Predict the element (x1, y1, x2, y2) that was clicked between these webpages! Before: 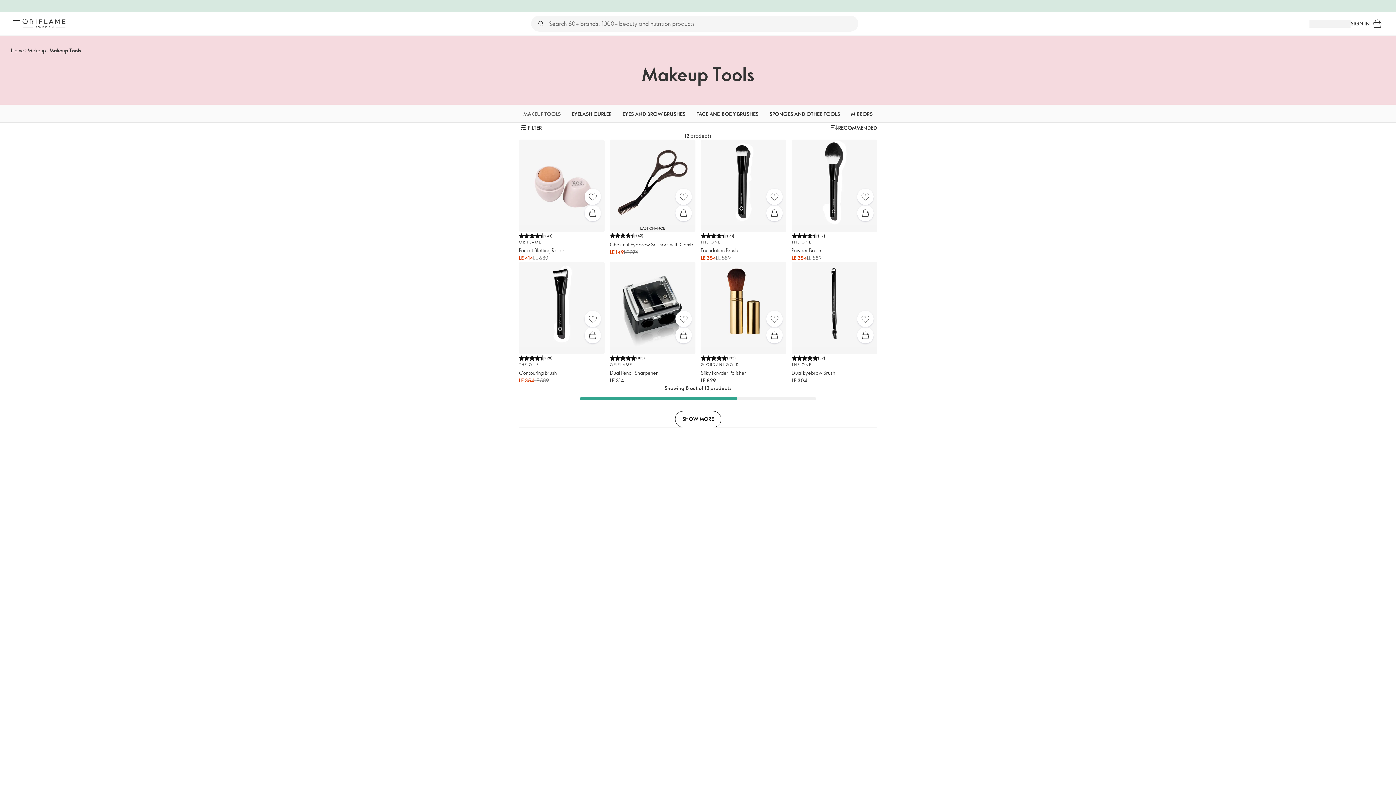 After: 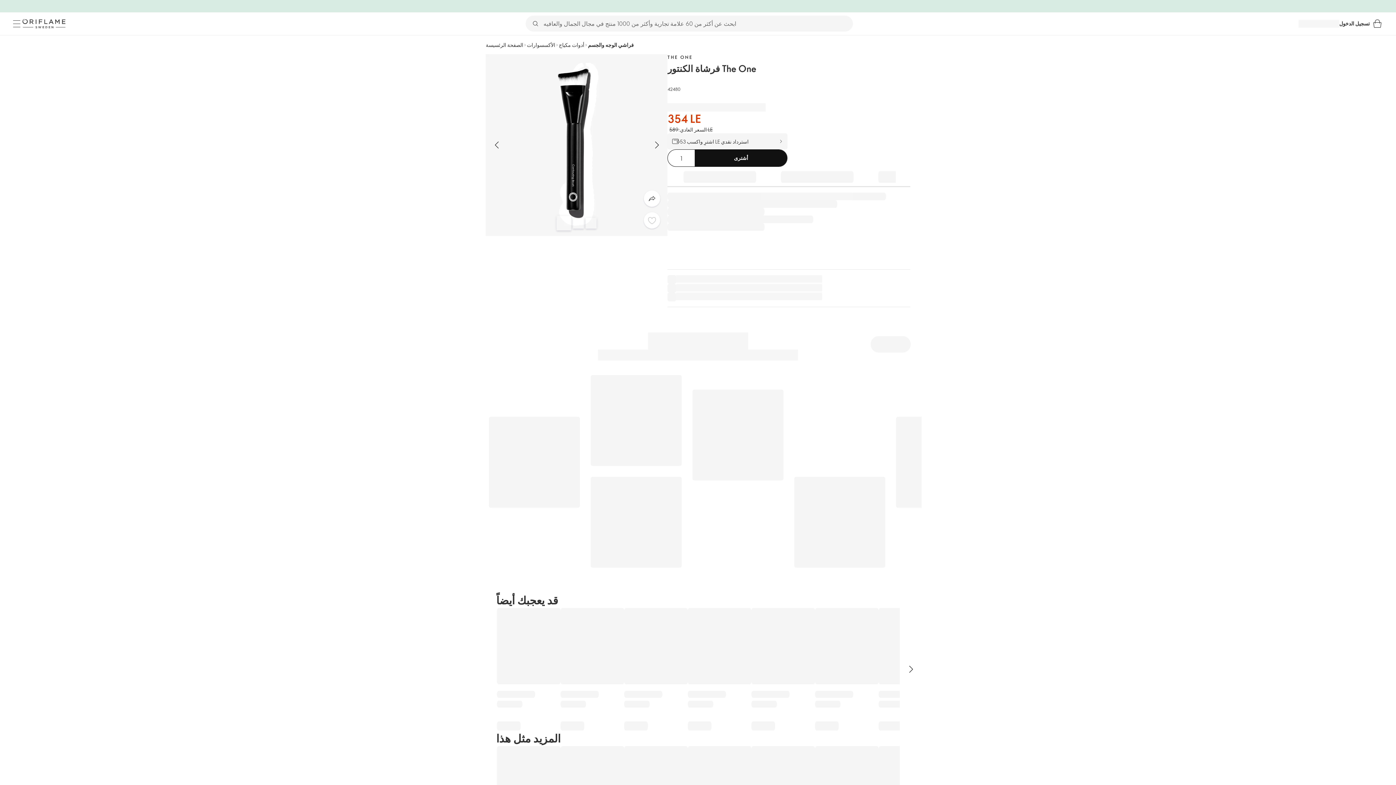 Action: label: Quick buy bbox: (584, 327, 600, 343)